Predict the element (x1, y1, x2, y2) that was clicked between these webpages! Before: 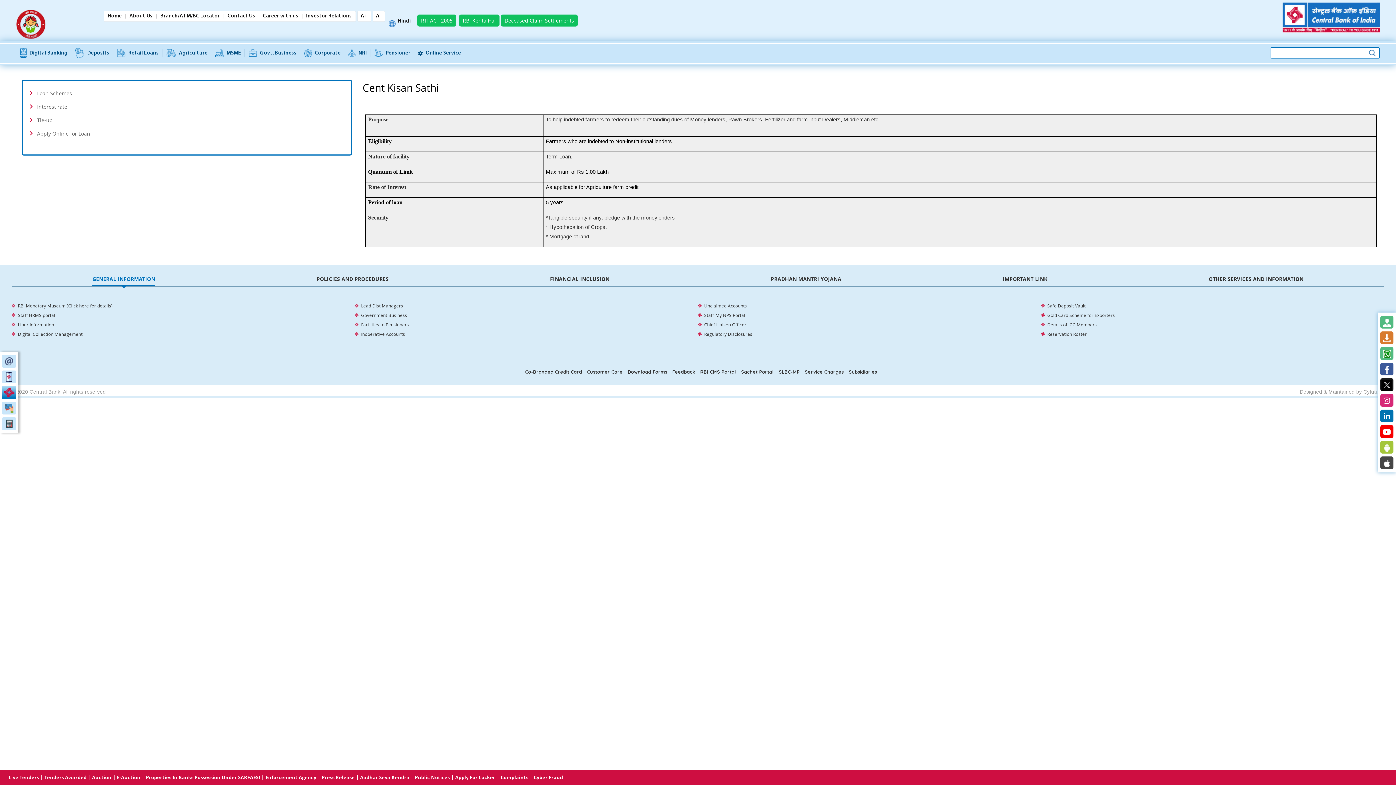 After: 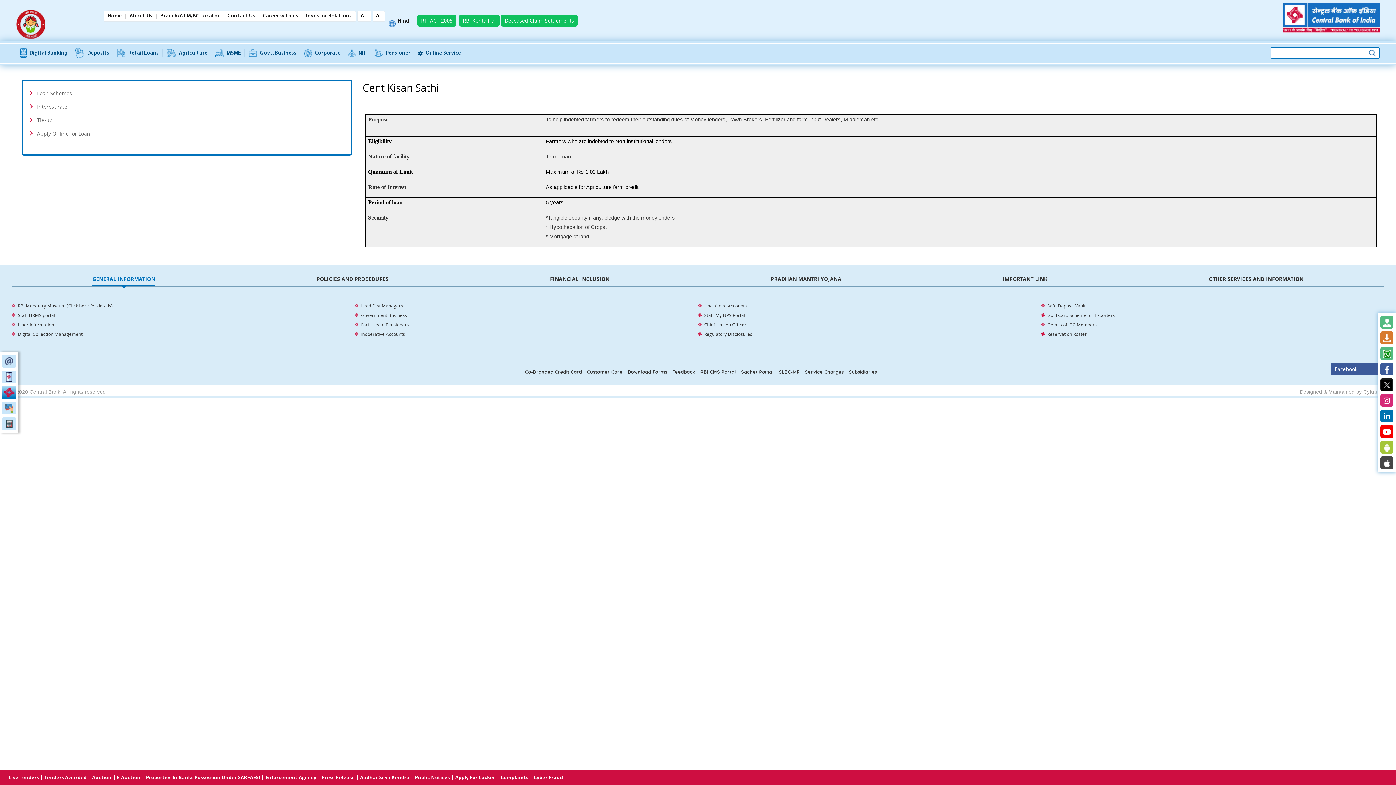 Action: bbox: (1380, 362, 1393, 375)